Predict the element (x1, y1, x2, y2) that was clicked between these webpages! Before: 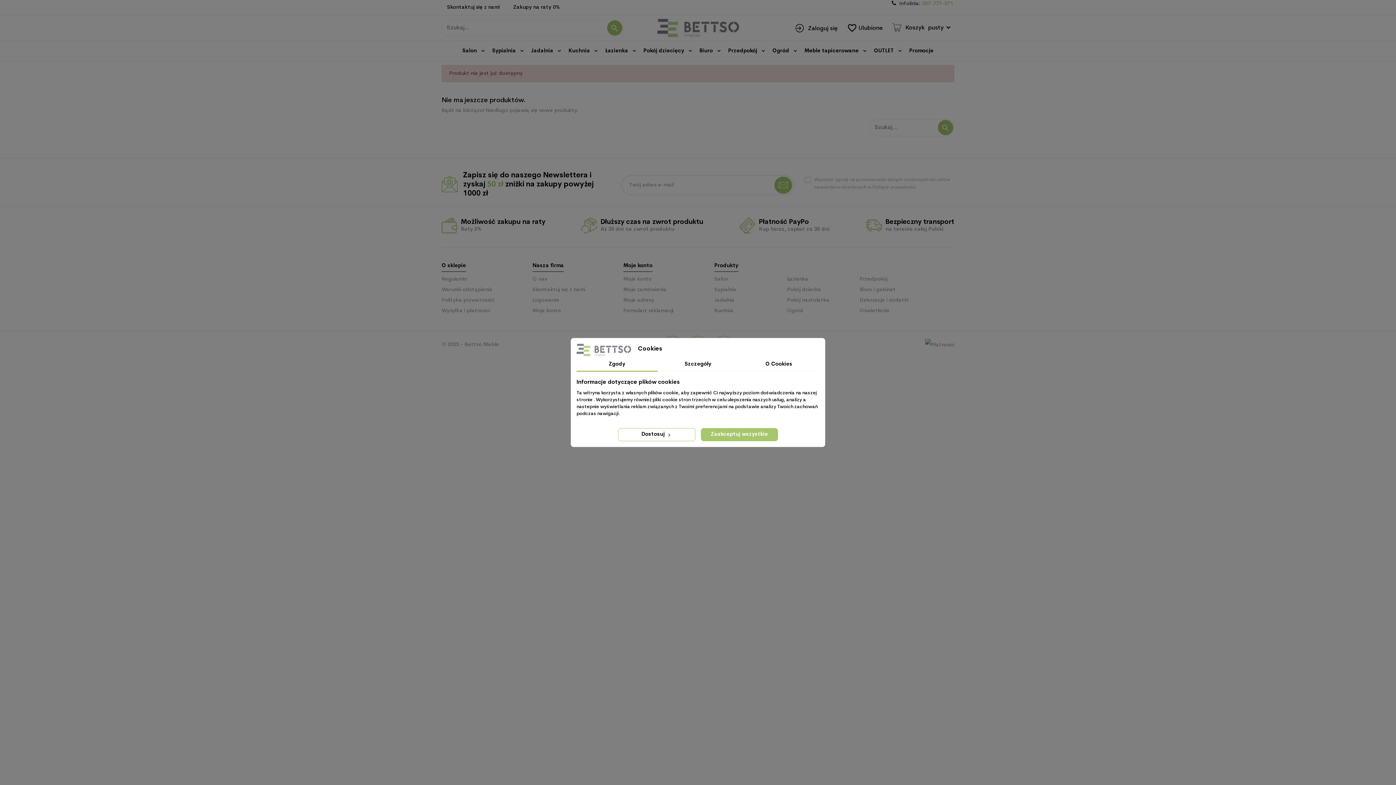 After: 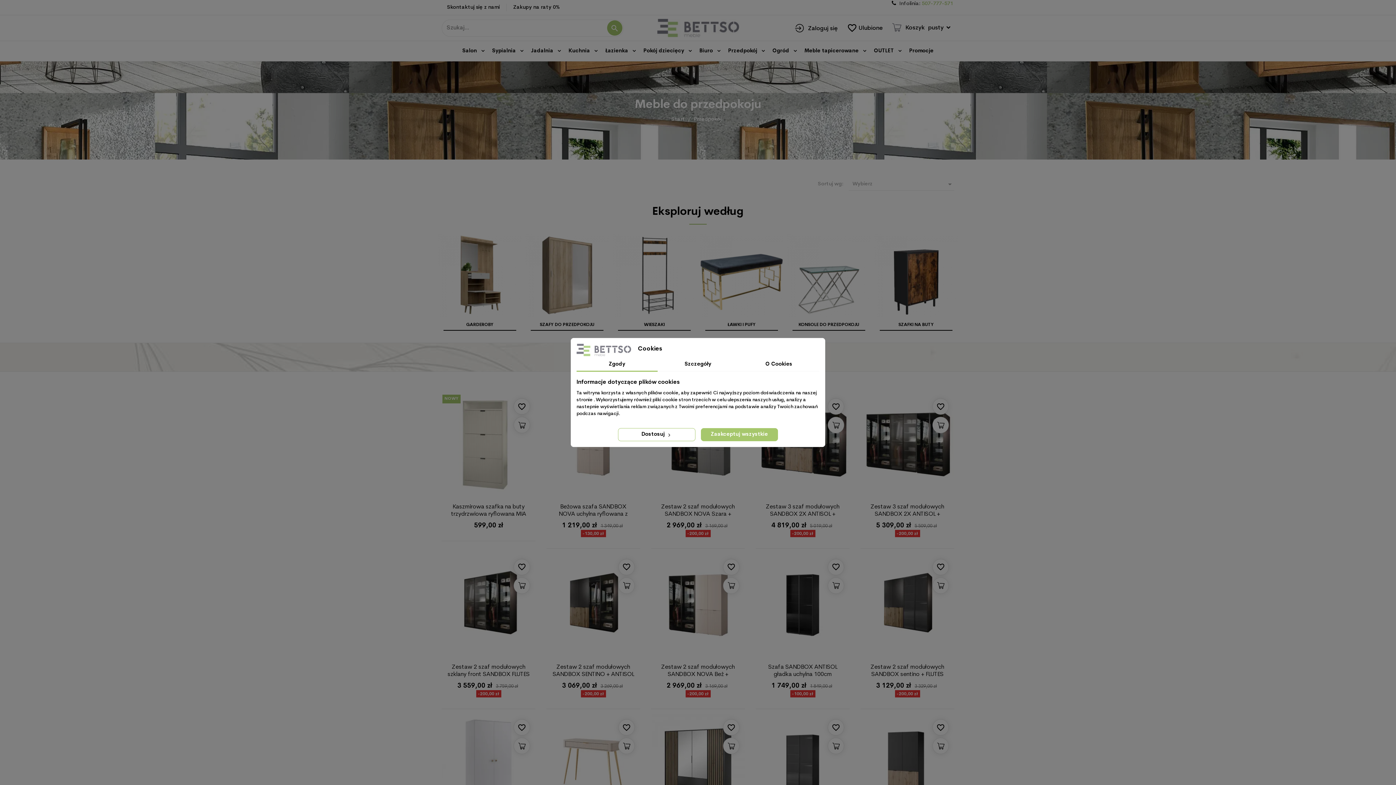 Action: label: Przedpokój bbox: (860, 276, 887, 282)